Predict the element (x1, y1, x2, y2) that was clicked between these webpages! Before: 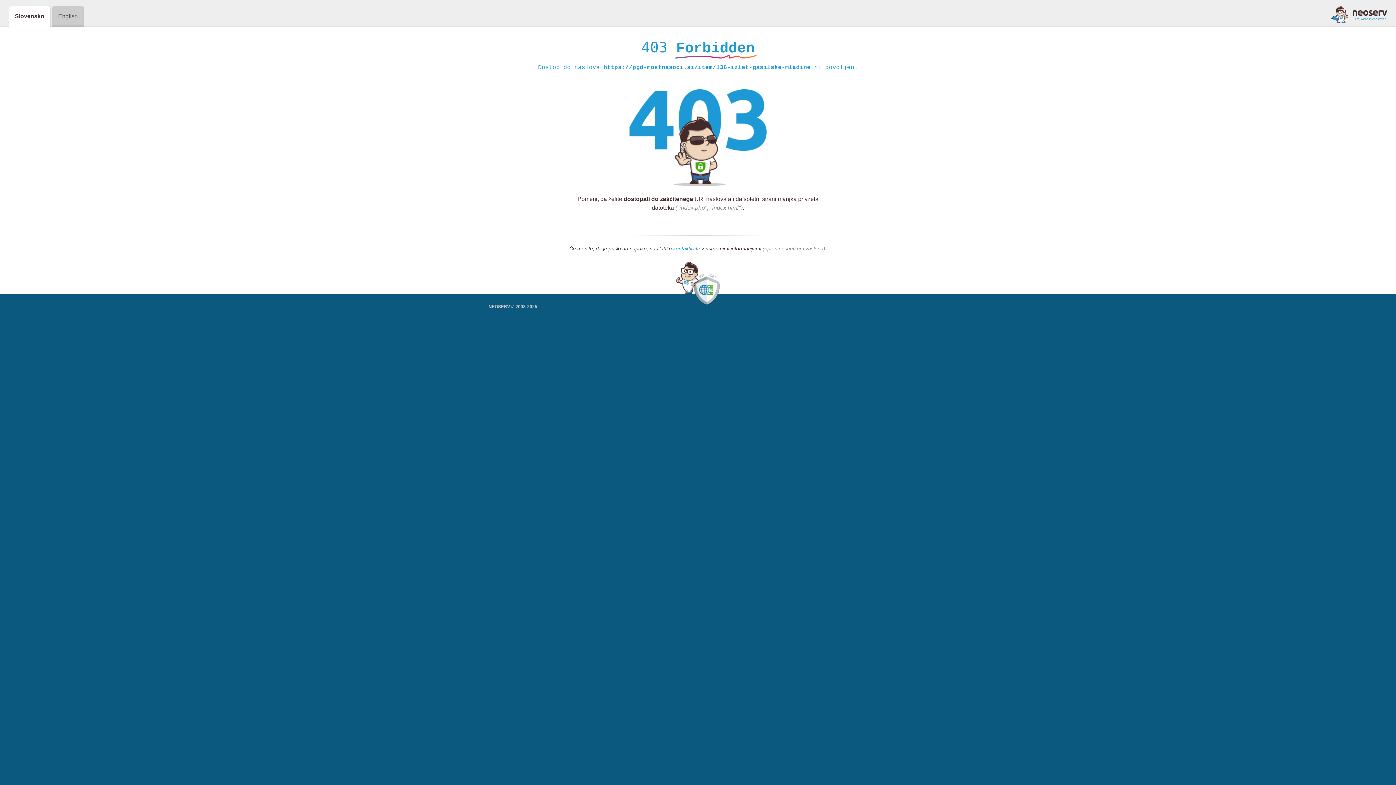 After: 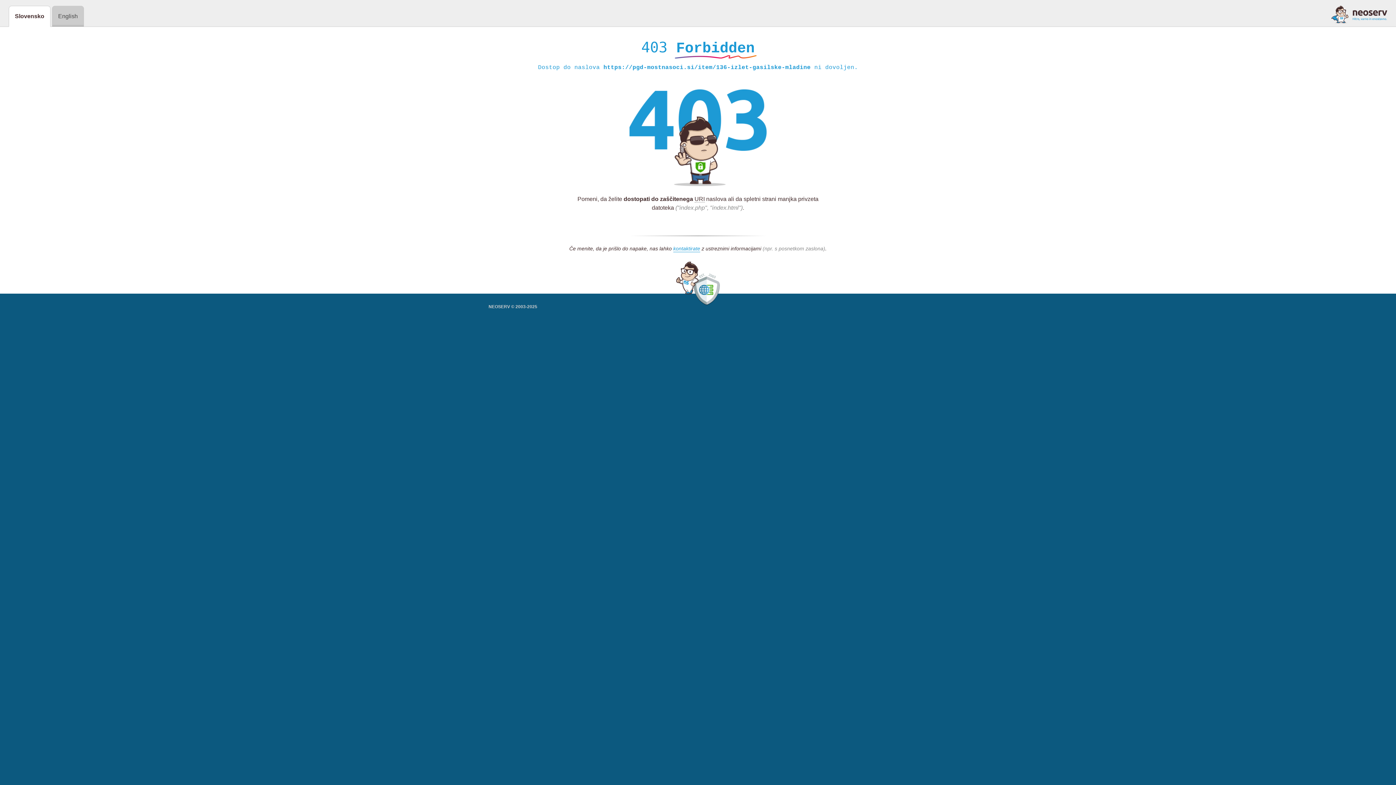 Action: bbox: (1331, 5, 1387, 23)